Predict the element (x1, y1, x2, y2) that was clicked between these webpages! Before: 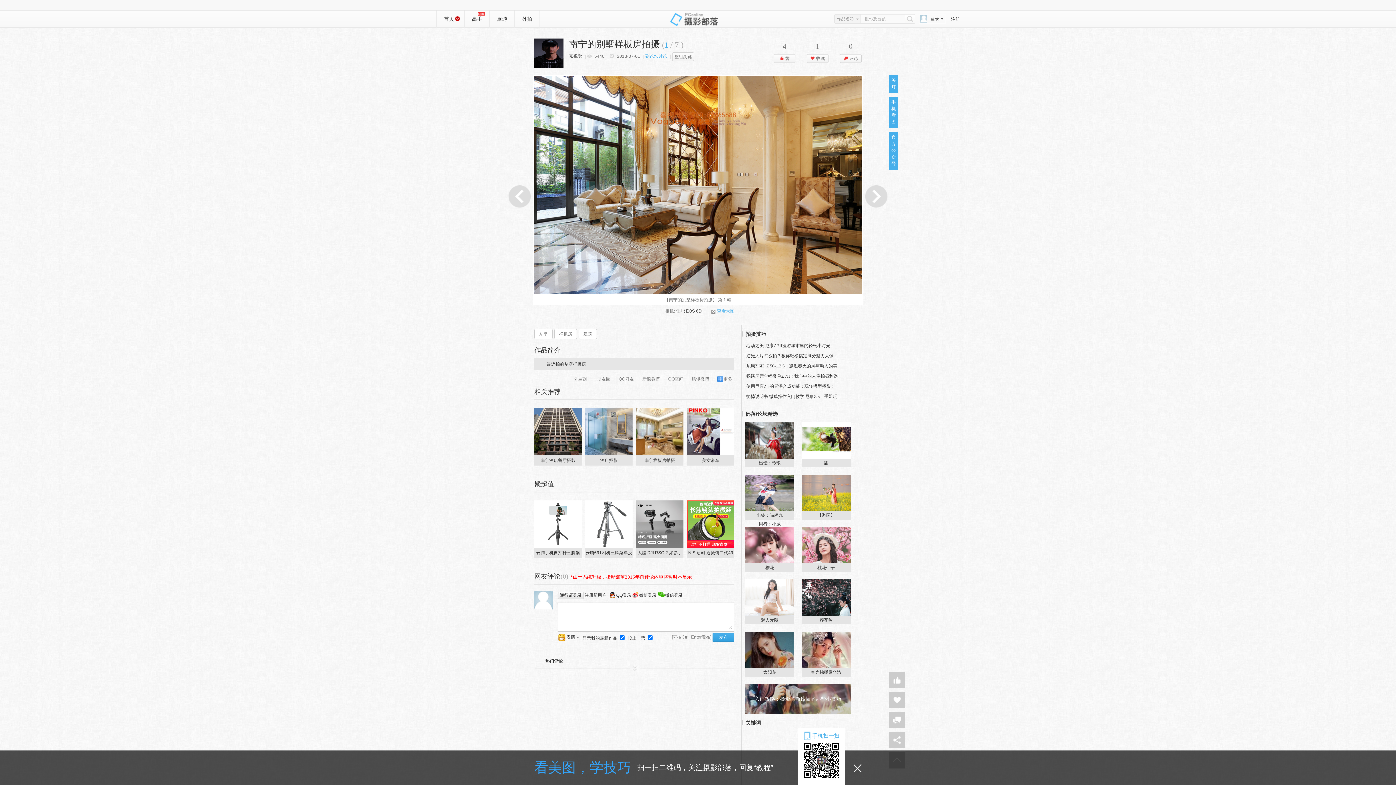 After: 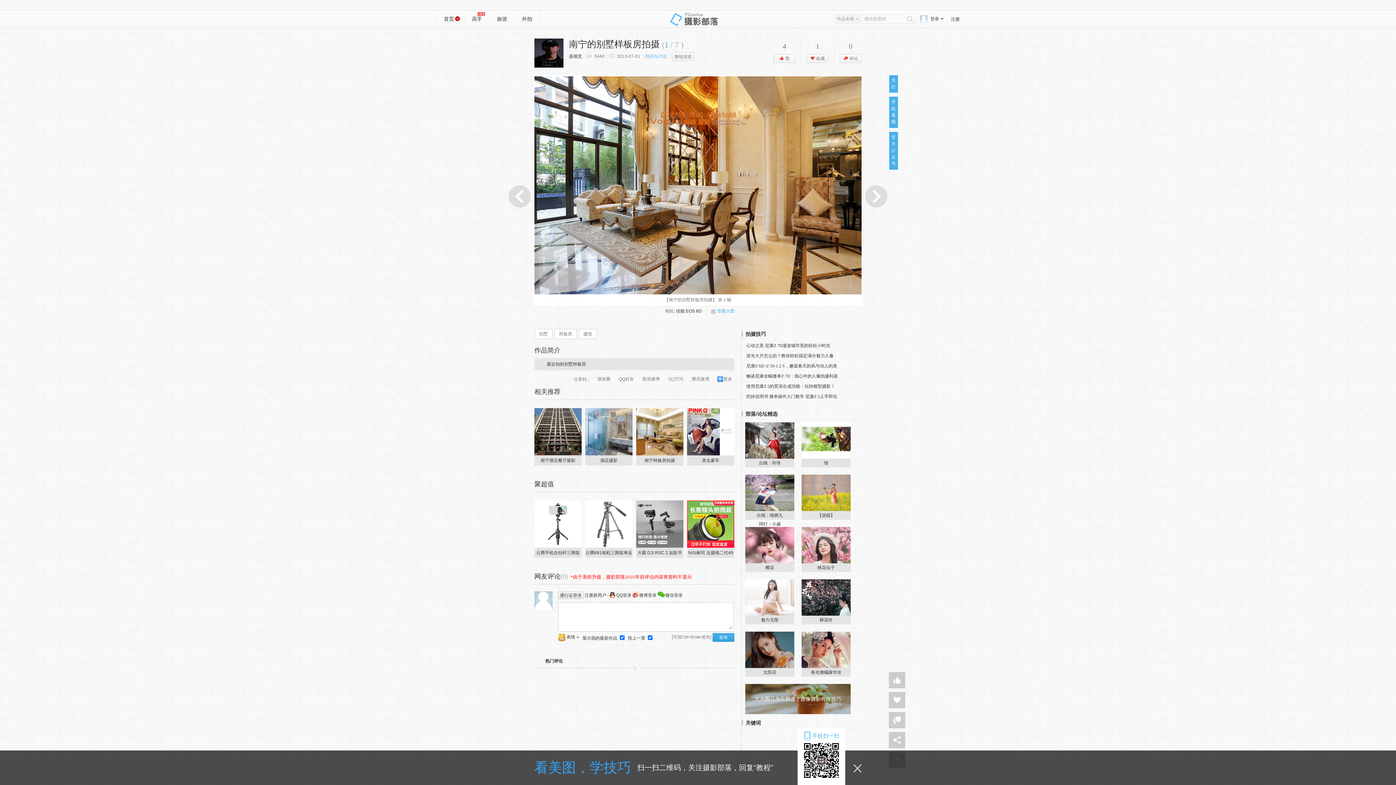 Action: bbox: (662, 376, 683, 382) label: QQ空间